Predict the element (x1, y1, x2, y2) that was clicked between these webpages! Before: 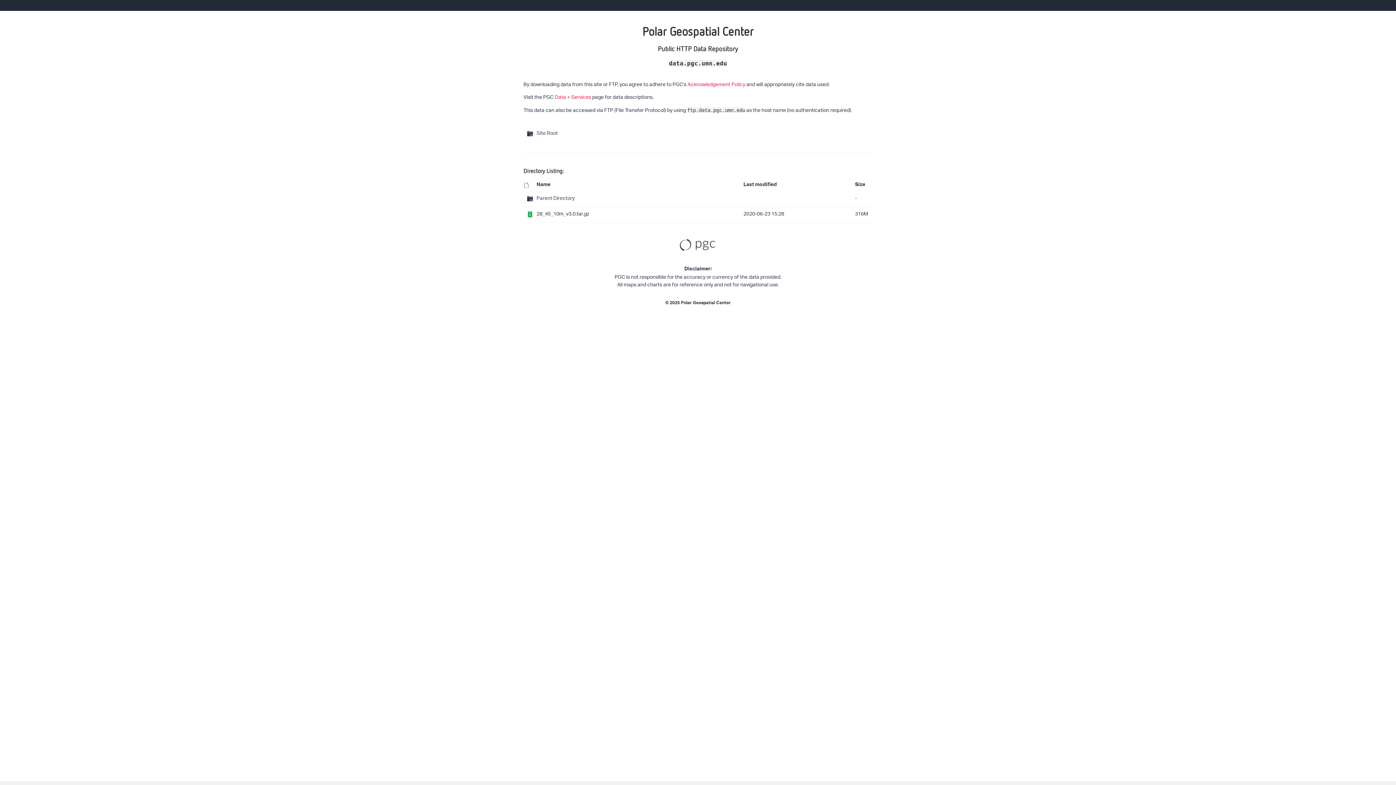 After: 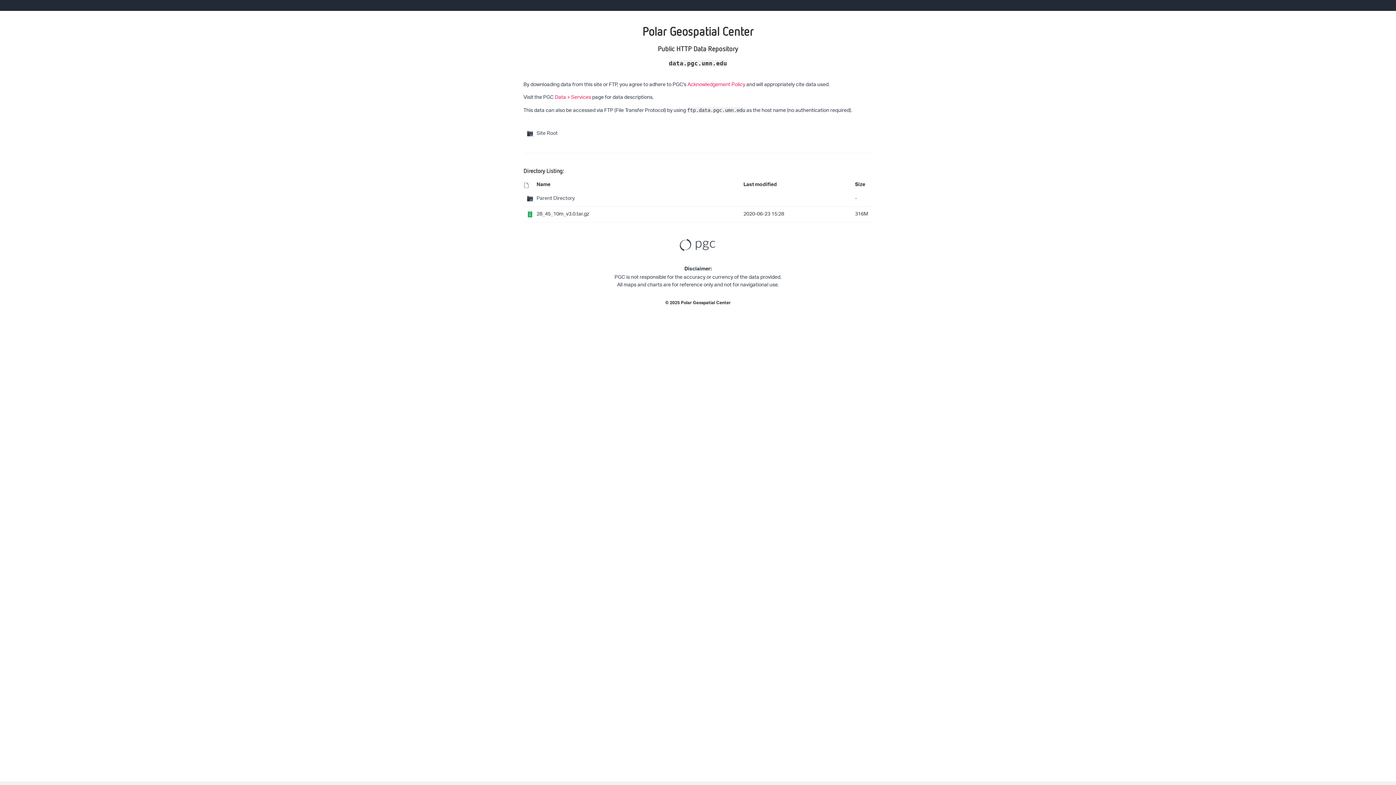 Action: label: Last modified bbox: (743, 180, 777, 190)